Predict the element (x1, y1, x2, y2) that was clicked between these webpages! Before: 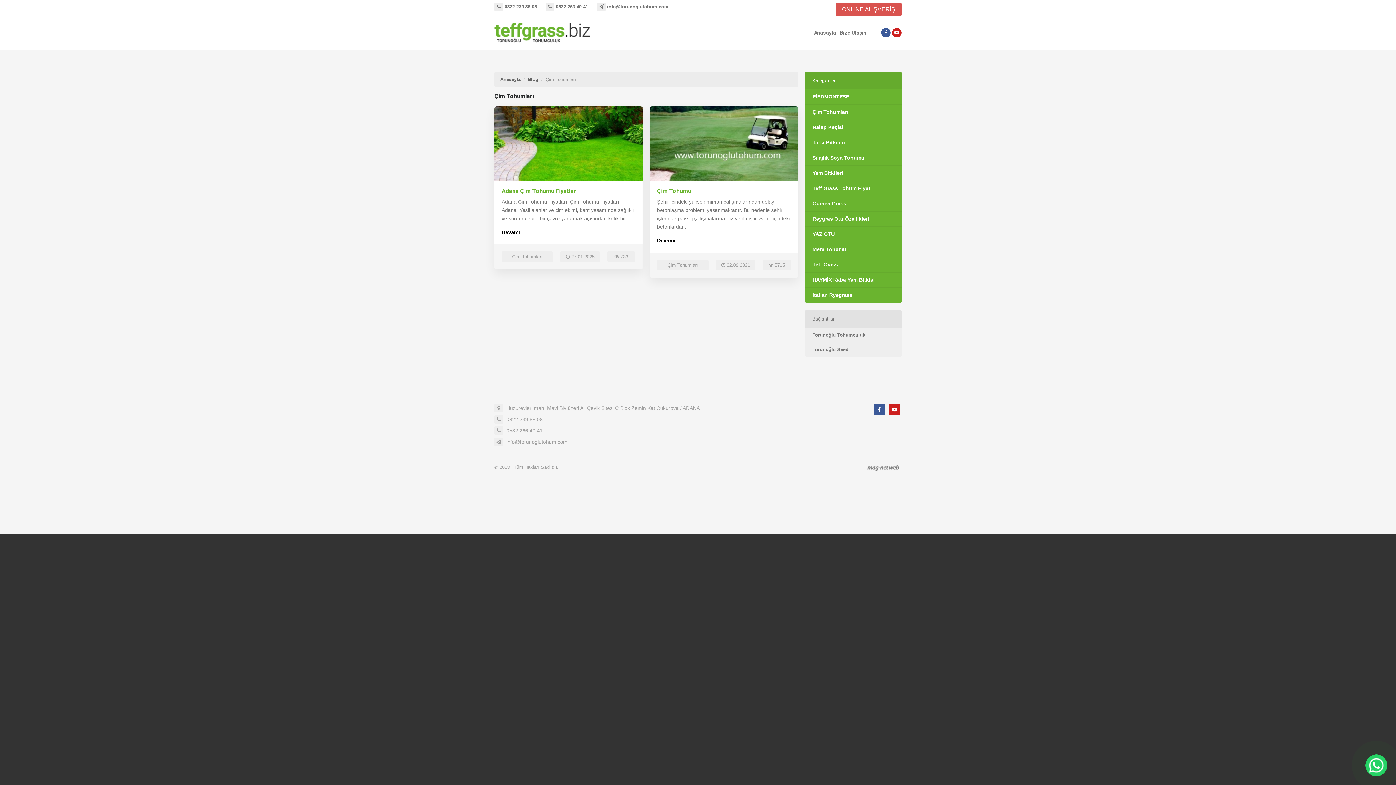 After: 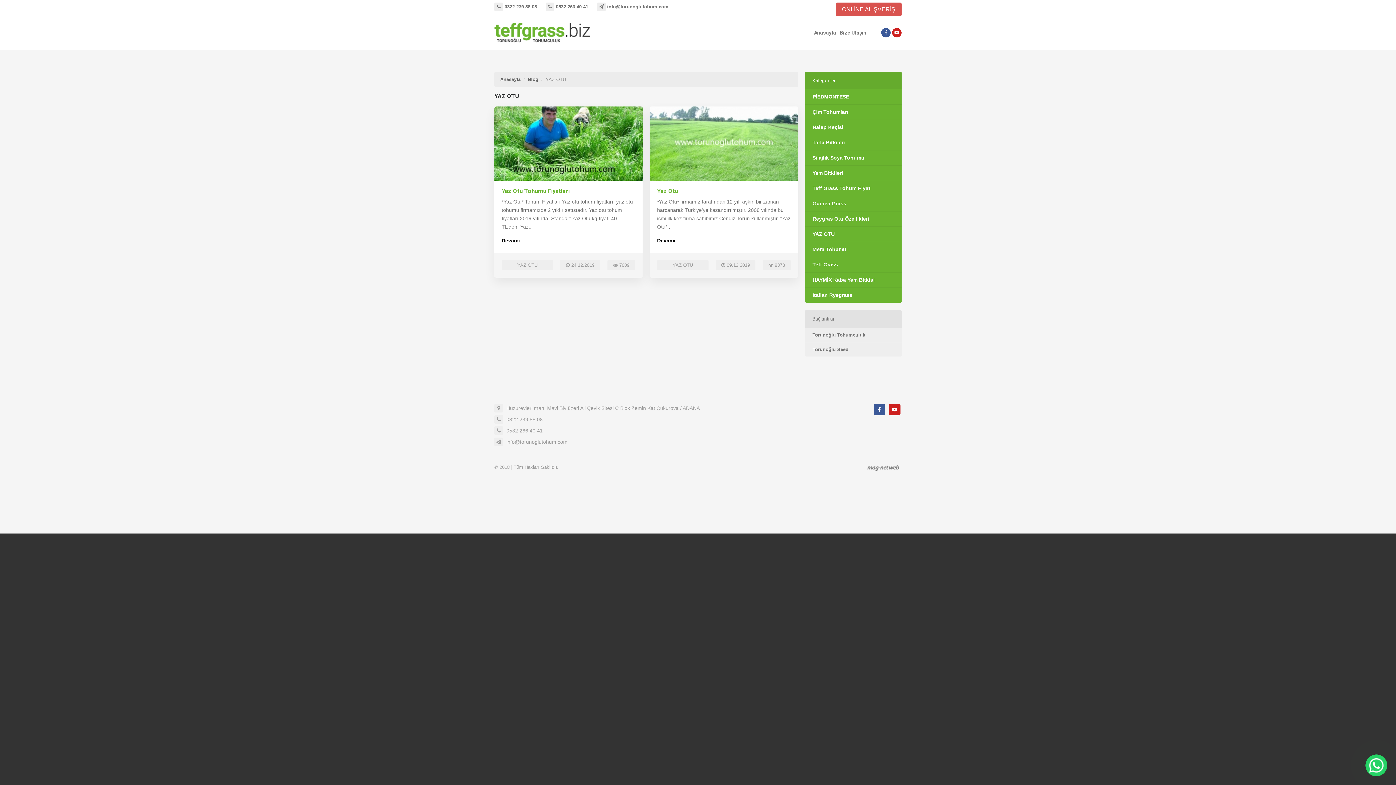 Action: label: YAZ OTU bbox: (805, 226, 901, 241)